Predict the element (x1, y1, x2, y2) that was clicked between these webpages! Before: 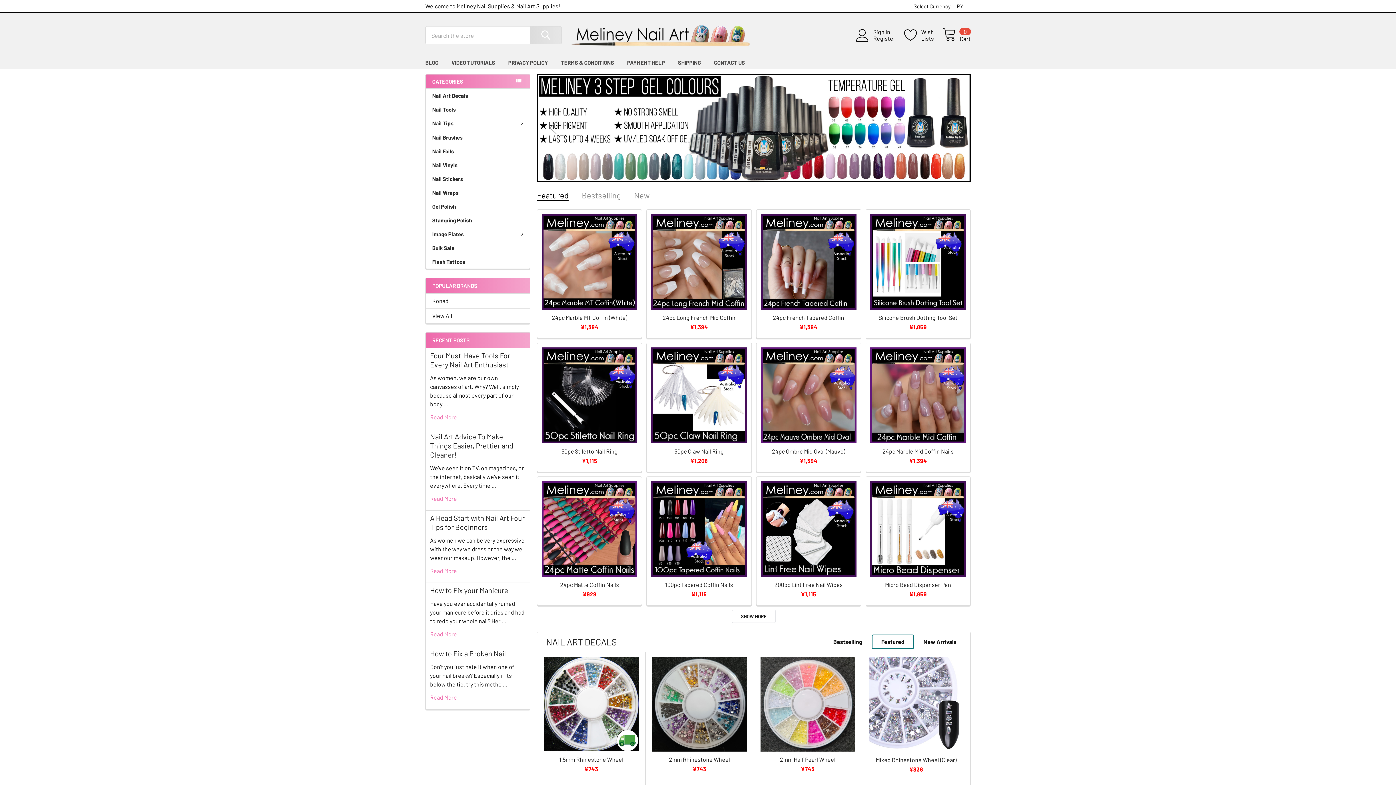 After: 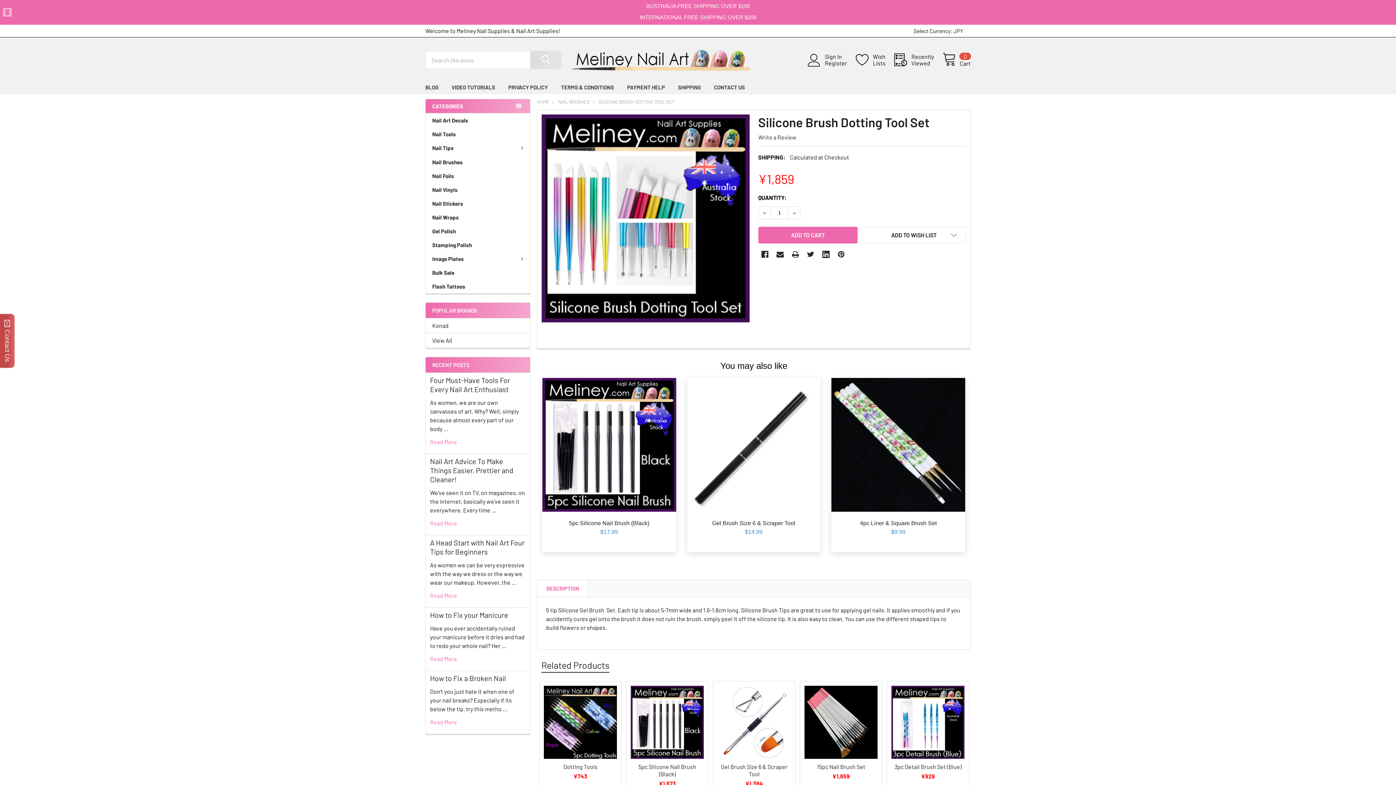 Action: bbox: (878, 314, 957, 321) label: Silicone Brush Dotting Tool Set